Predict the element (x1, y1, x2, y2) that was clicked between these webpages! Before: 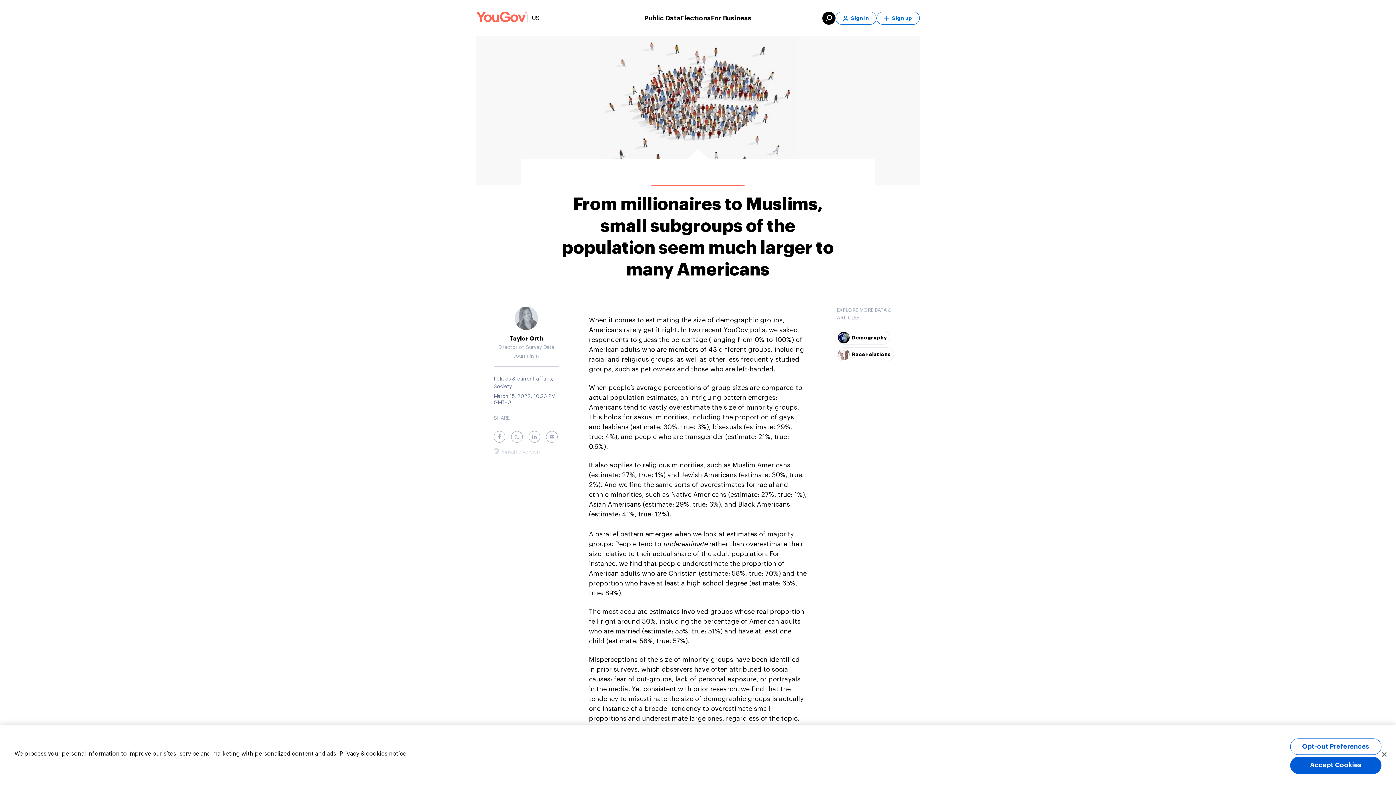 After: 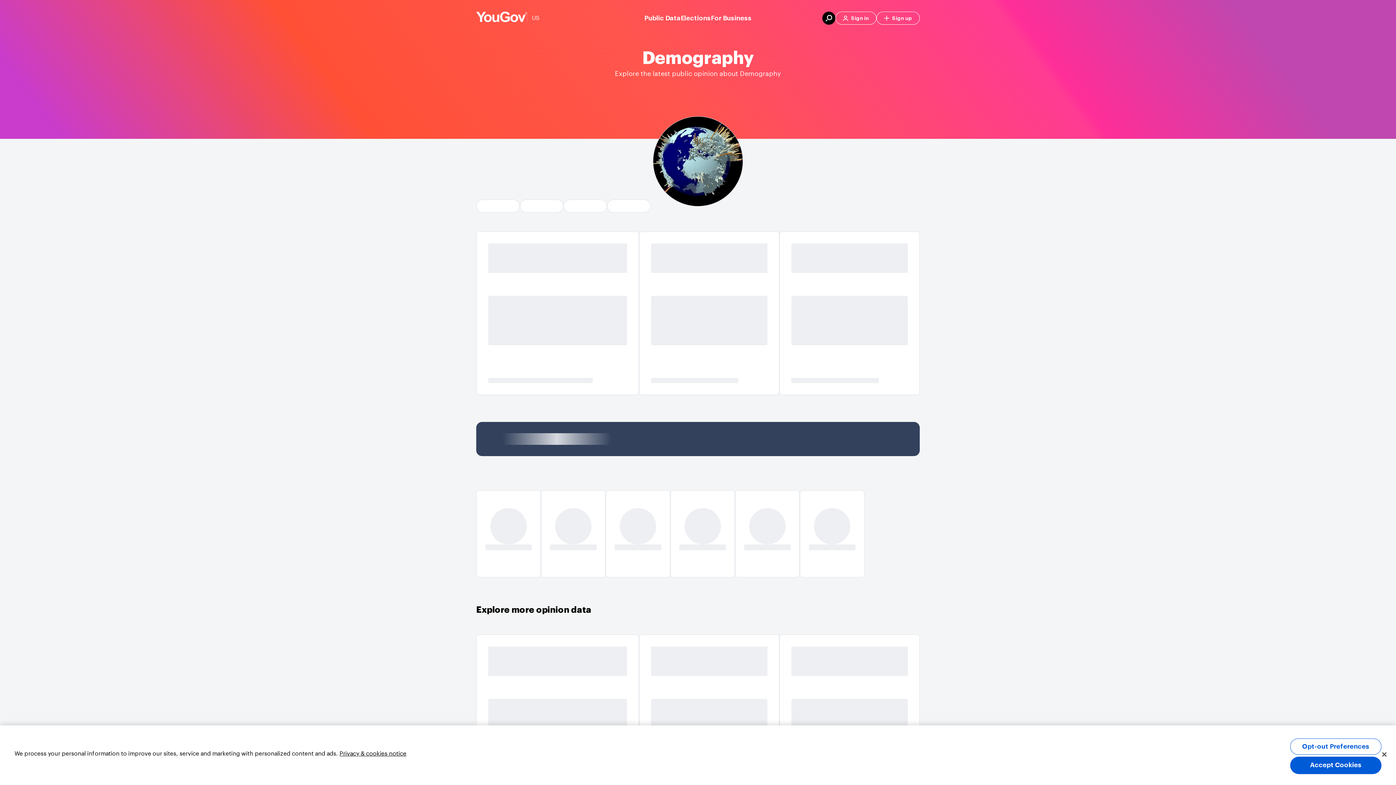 Action: bbox: (837, 330, 890, 344) label: Demography